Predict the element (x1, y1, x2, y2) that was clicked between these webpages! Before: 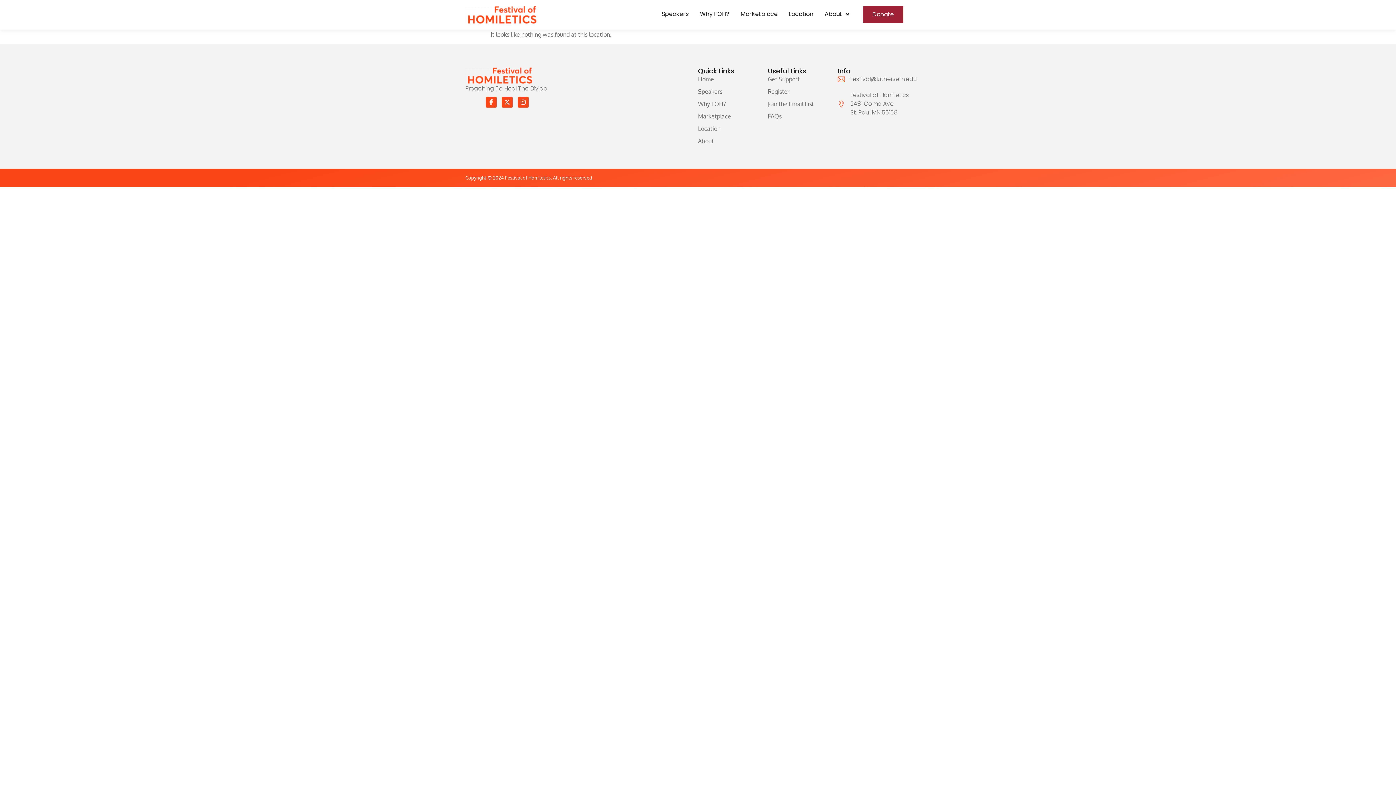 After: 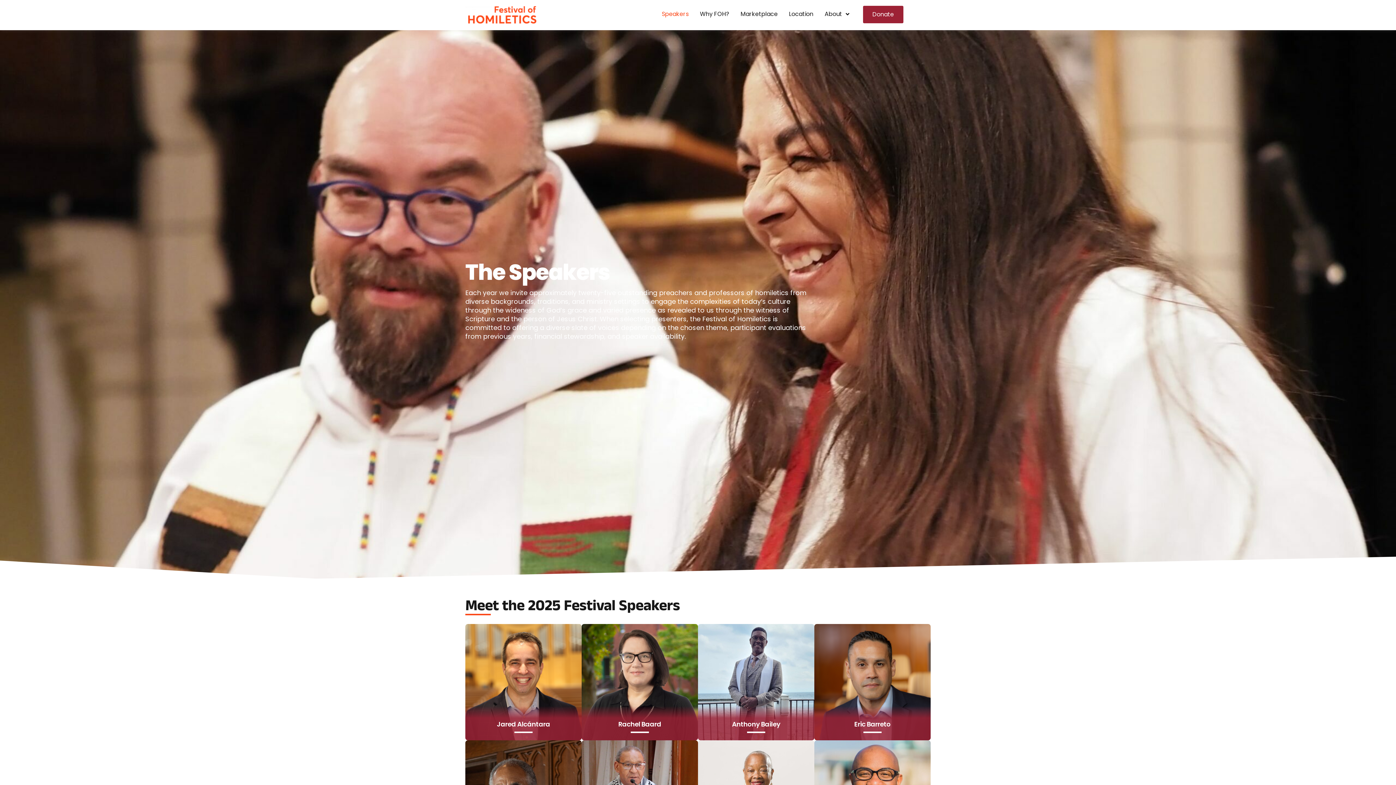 Action: bbox: (659, 5, 691, 22) label: Speakers